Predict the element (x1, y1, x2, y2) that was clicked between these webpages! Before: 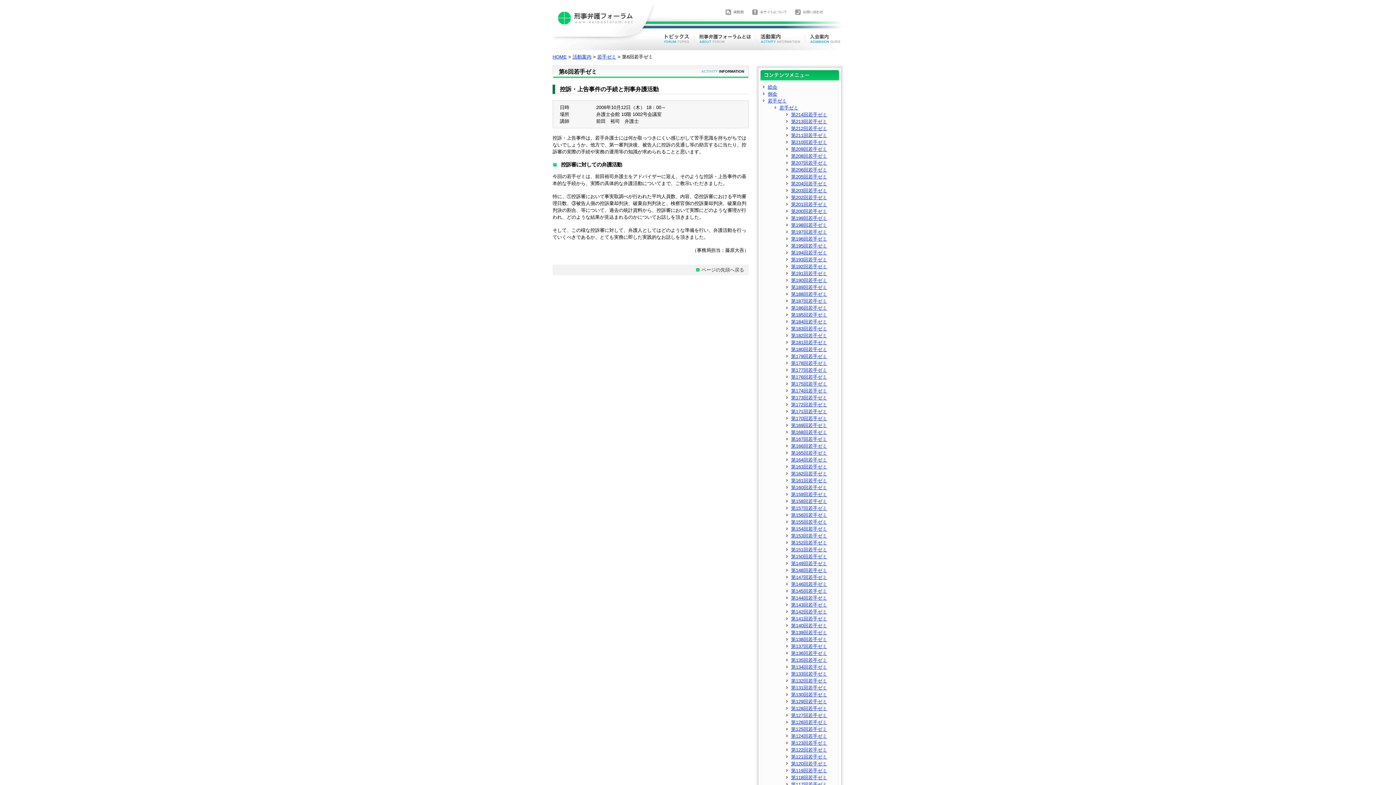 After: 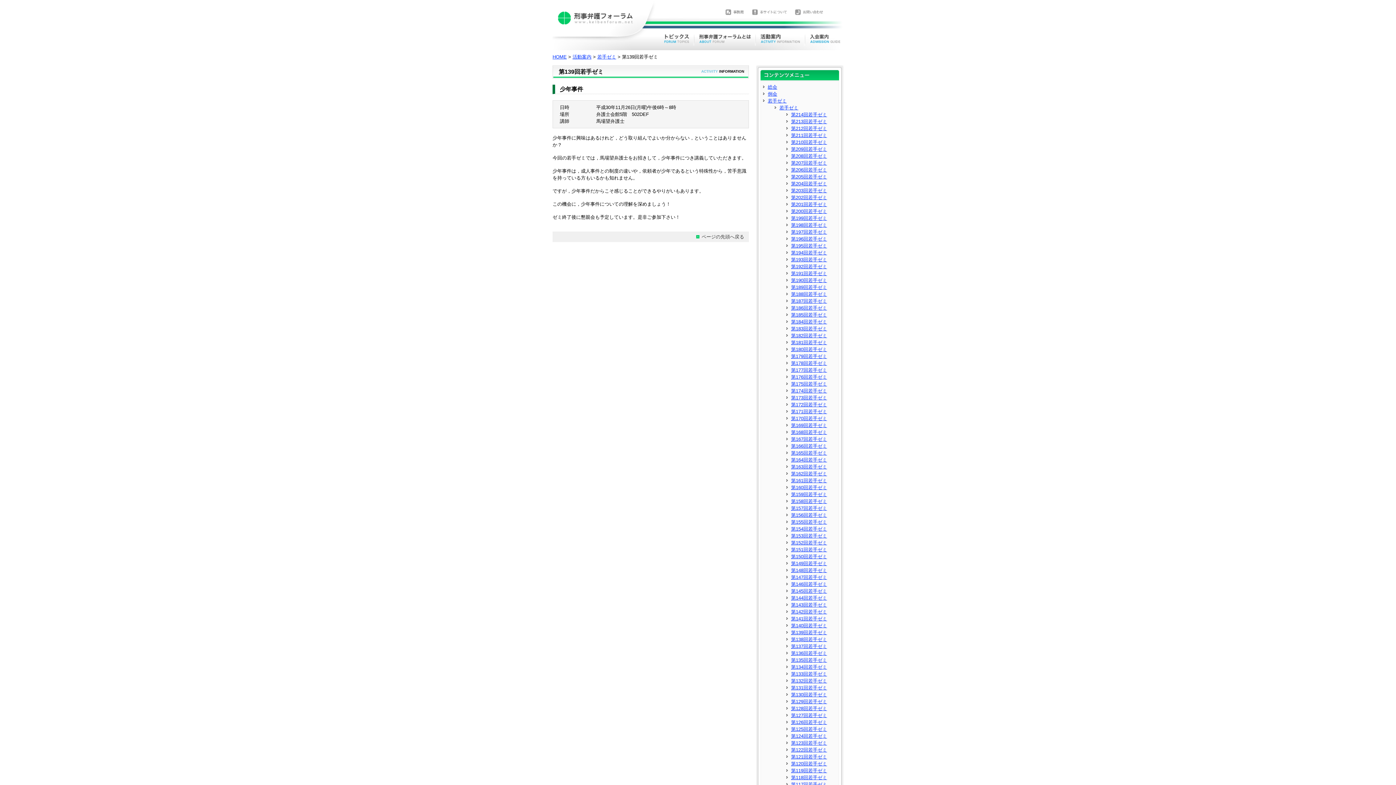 Action: bbox: (791, 630, 827, 635) label: 第139回若手ゼミ